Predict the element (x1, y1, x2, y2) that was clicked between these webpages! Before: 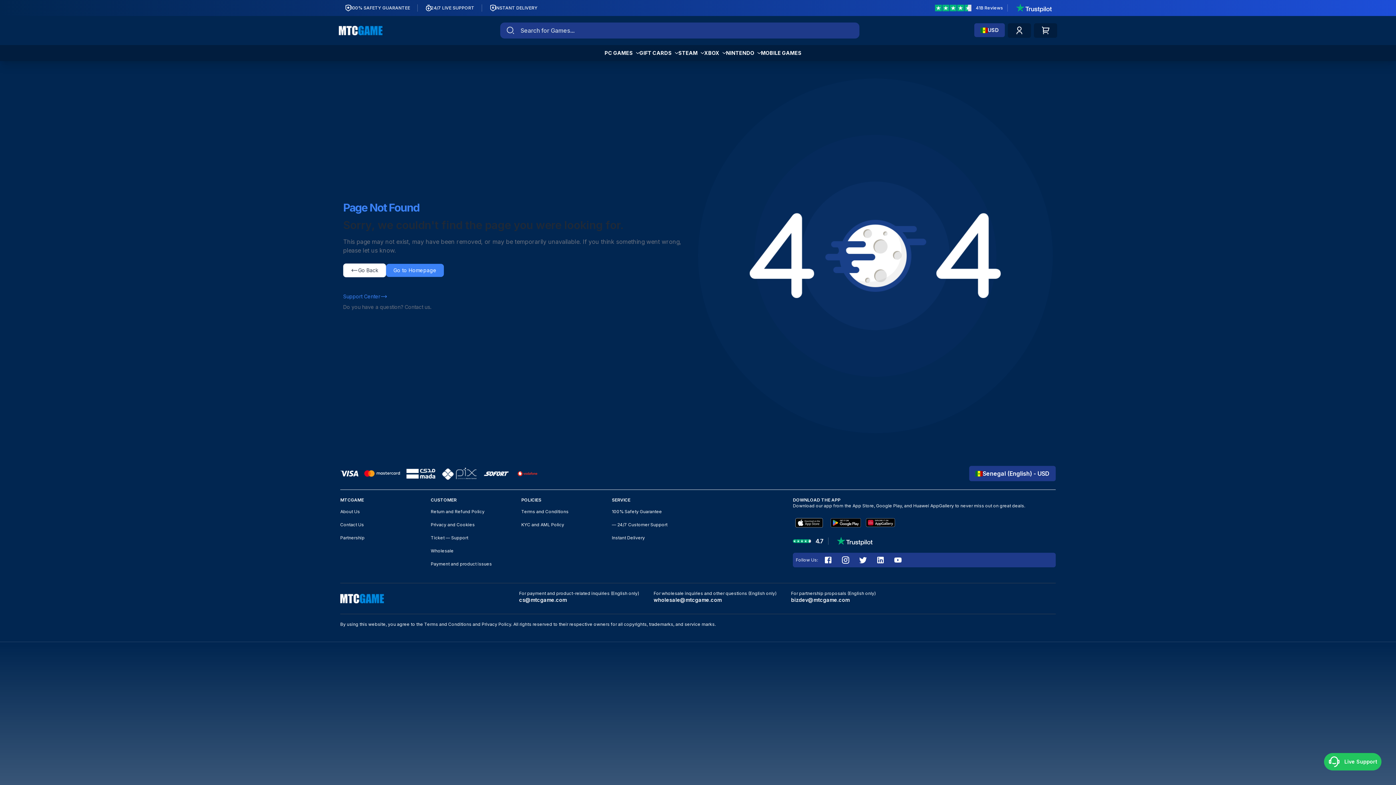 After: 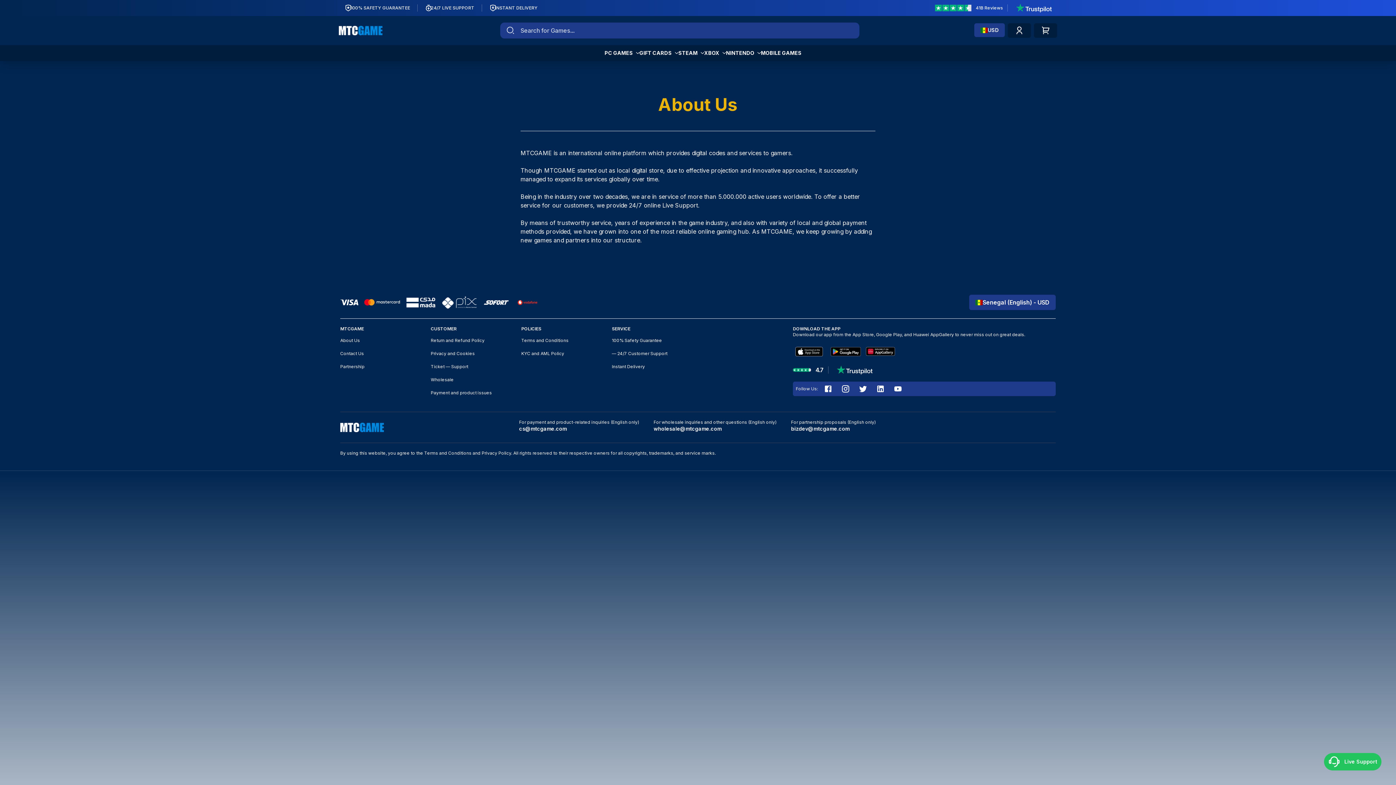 Action: bbox: (340, 507, 360, 516) label: About Us